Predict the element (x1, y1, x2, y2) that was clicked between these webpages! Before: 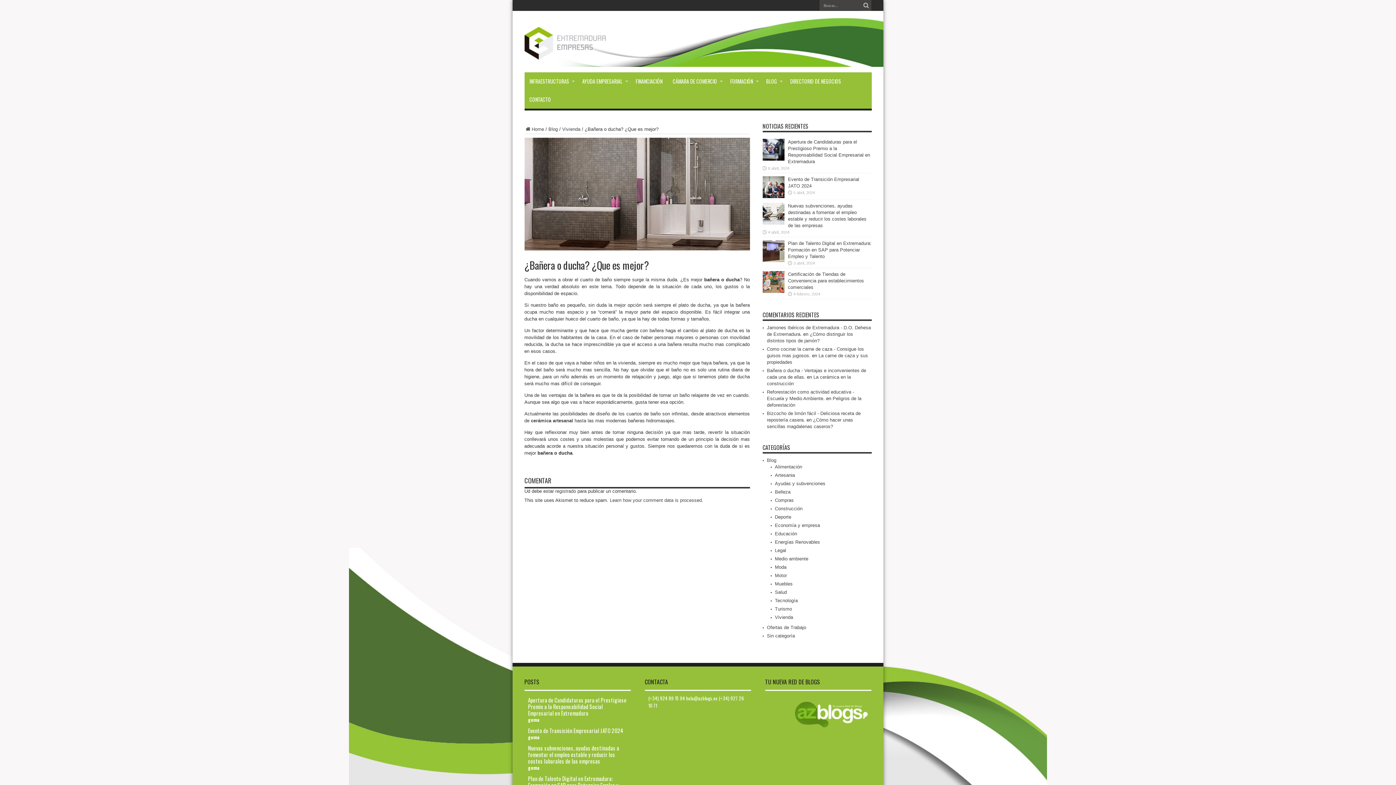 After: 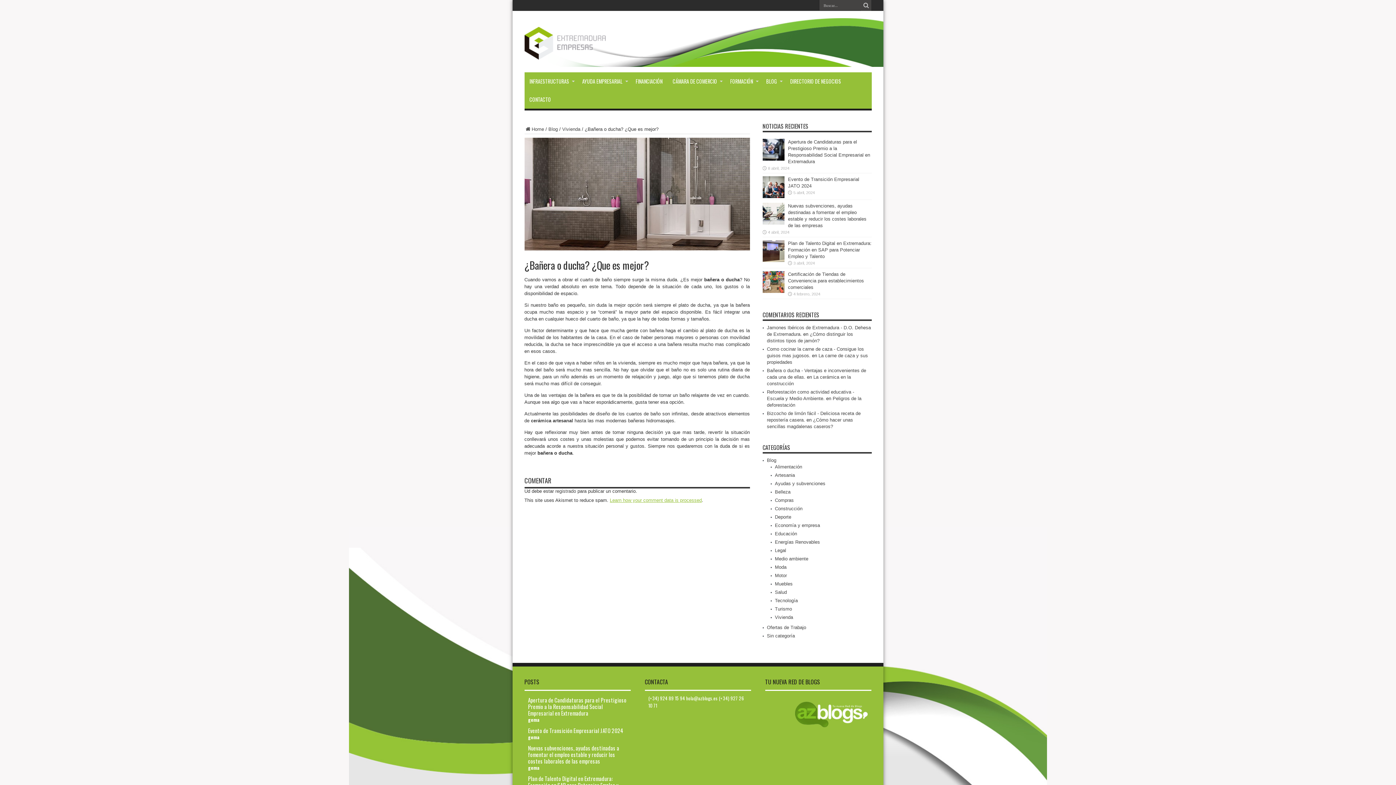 Action: label: Learn how your comment data is processed bbox: (610, 497, 702, 503)